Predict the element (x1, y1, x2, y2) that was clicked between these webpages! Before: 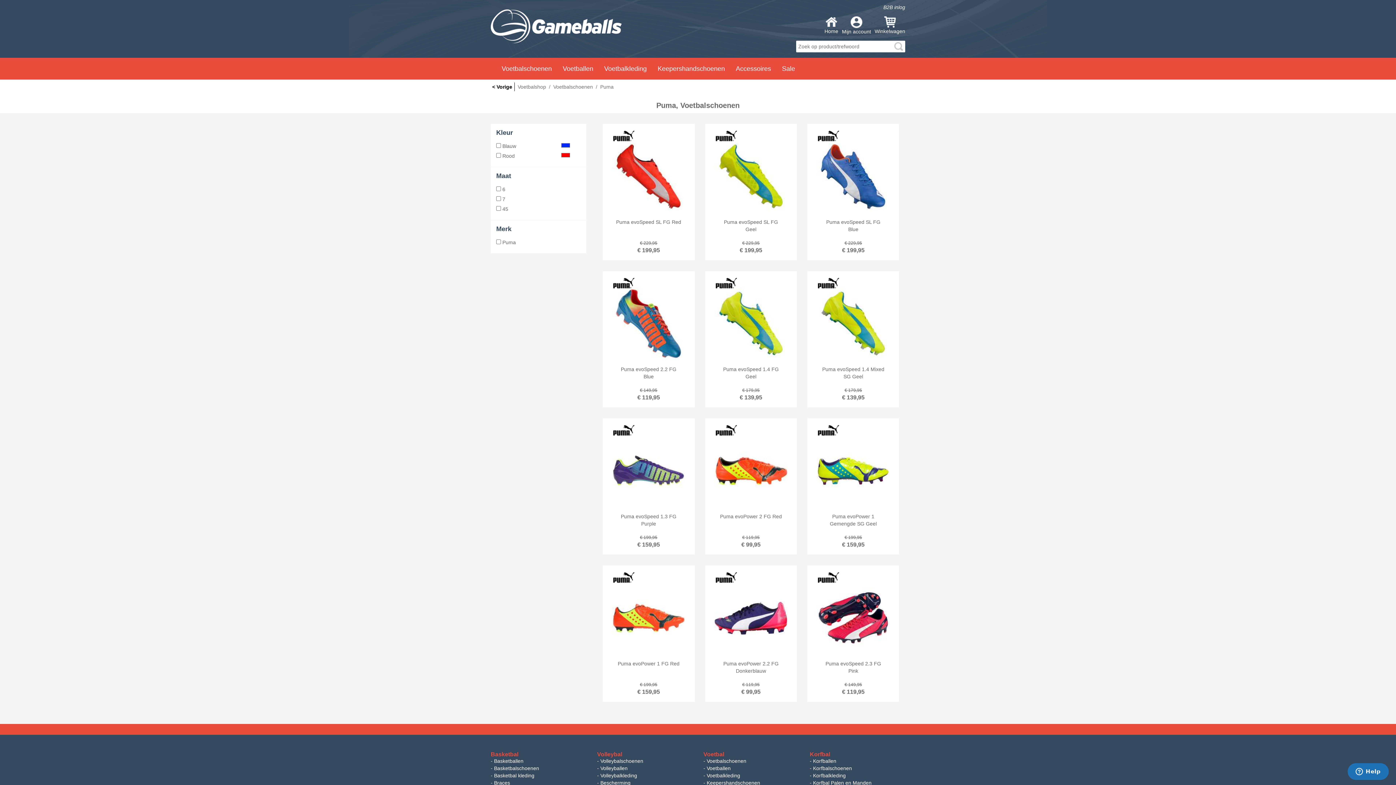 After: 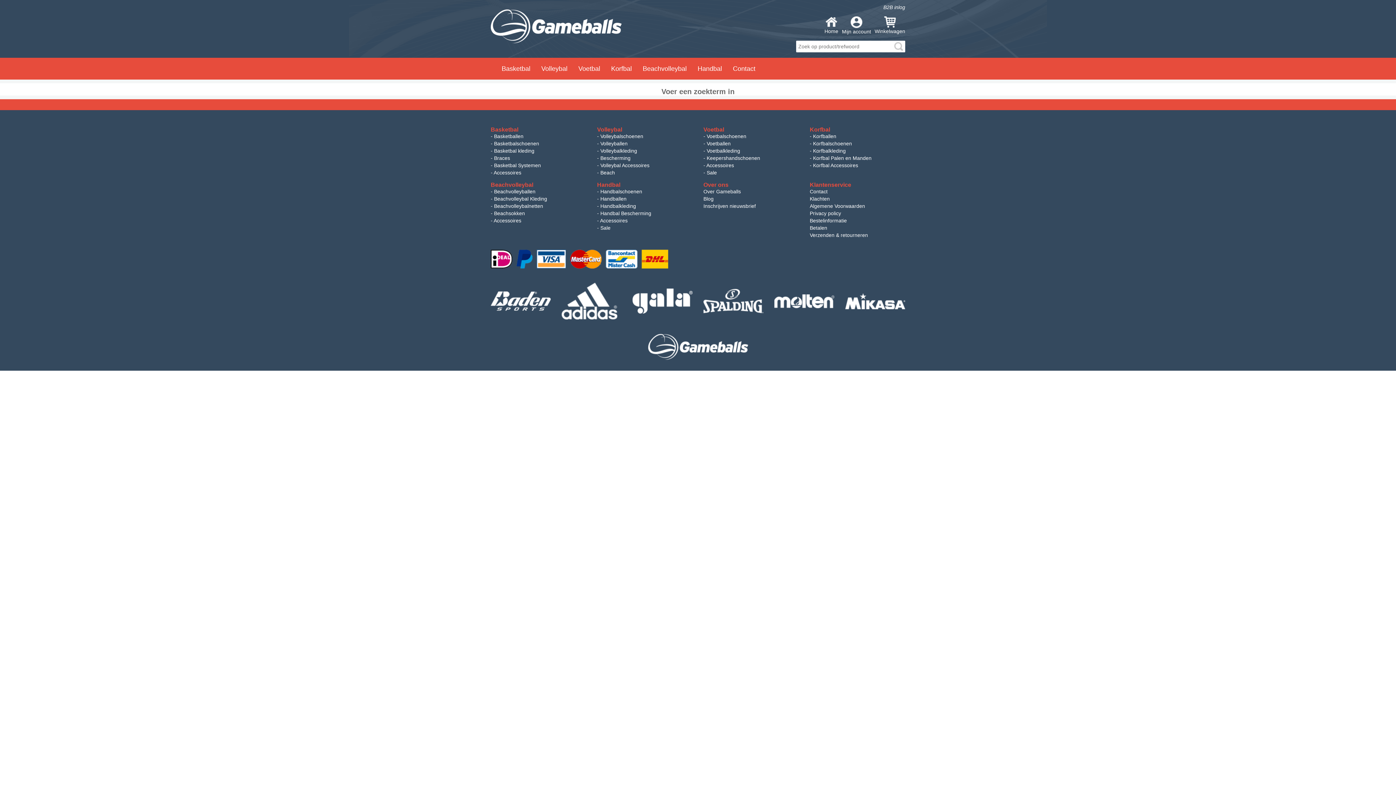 Action: bbox: (894, 42, 903, 50) label: search